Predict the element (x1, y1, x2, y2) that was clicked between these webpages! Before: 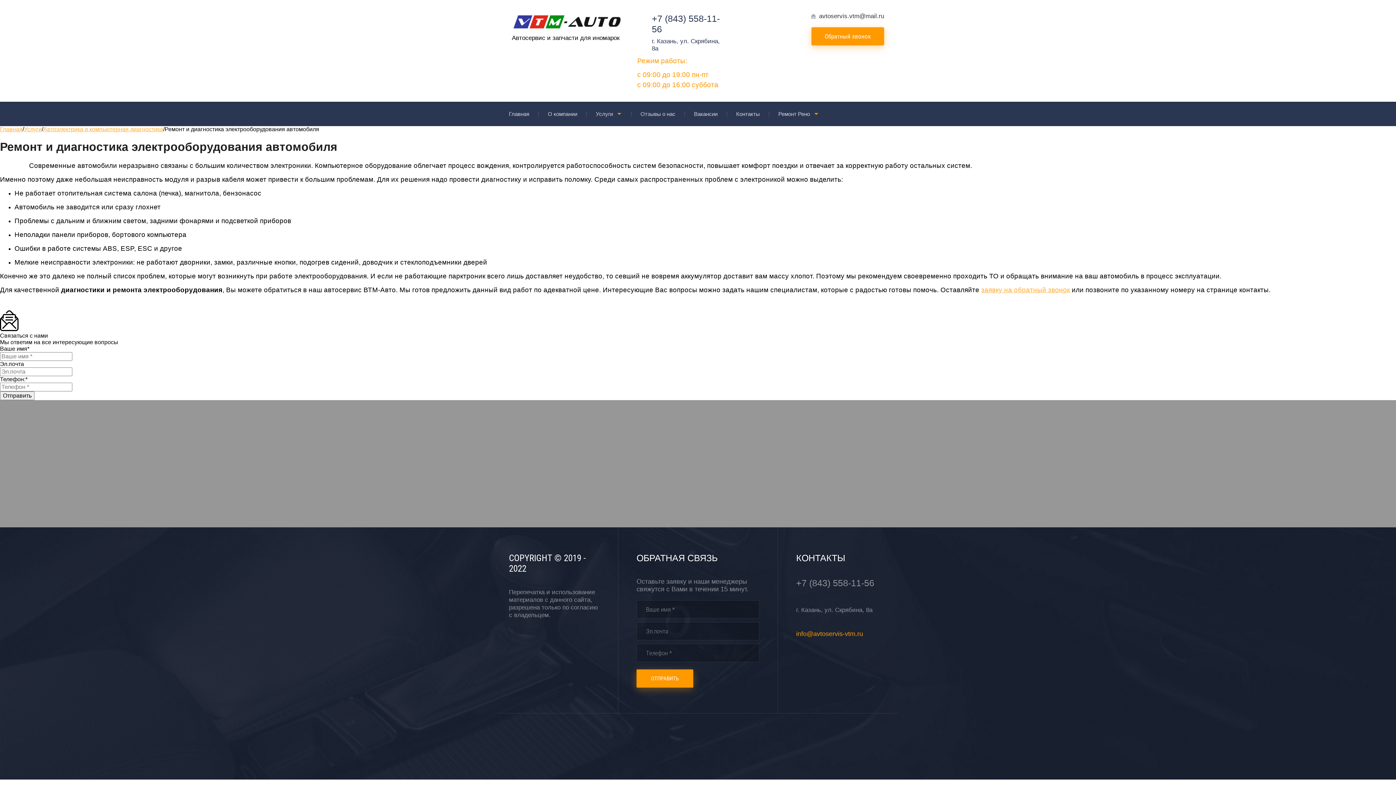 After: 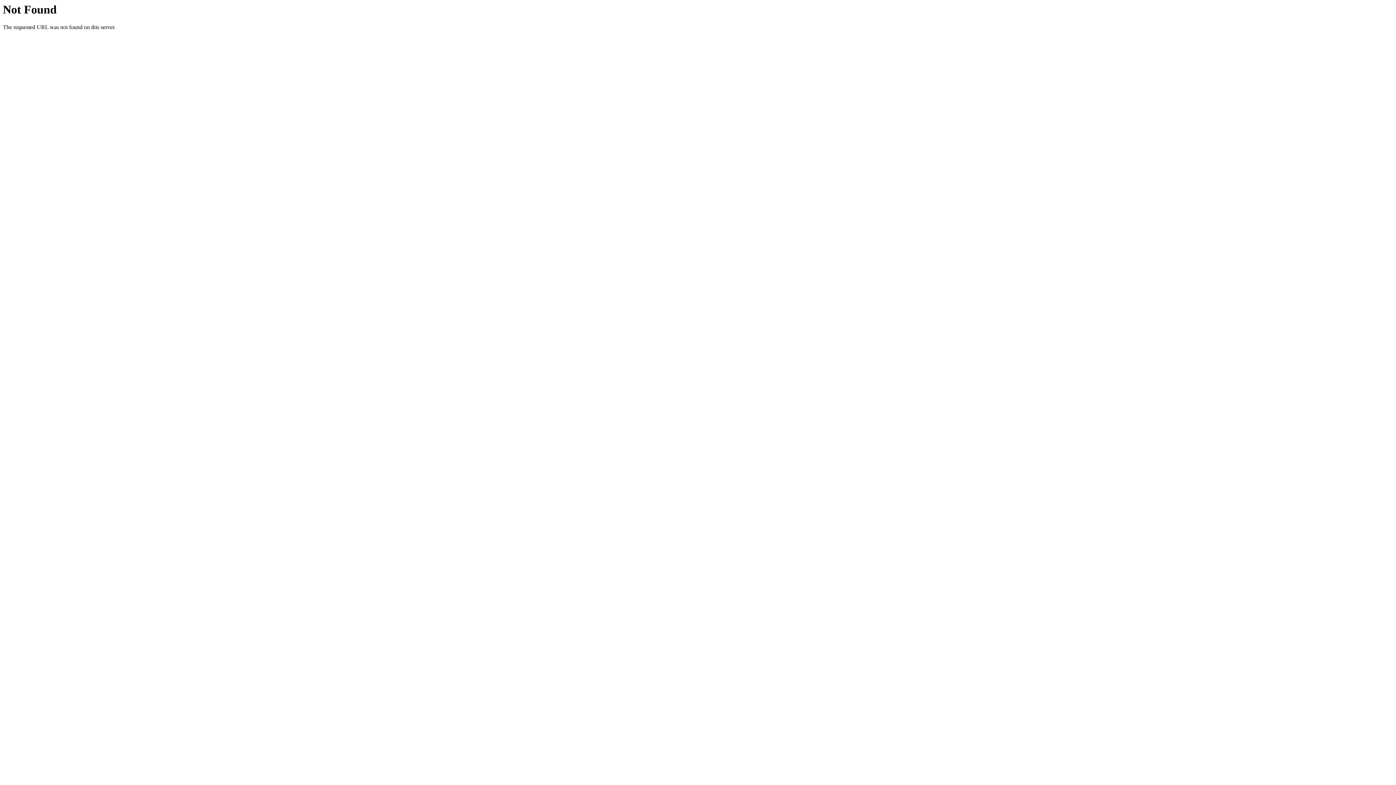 Action: bbox: (512, 12, 621, 30)